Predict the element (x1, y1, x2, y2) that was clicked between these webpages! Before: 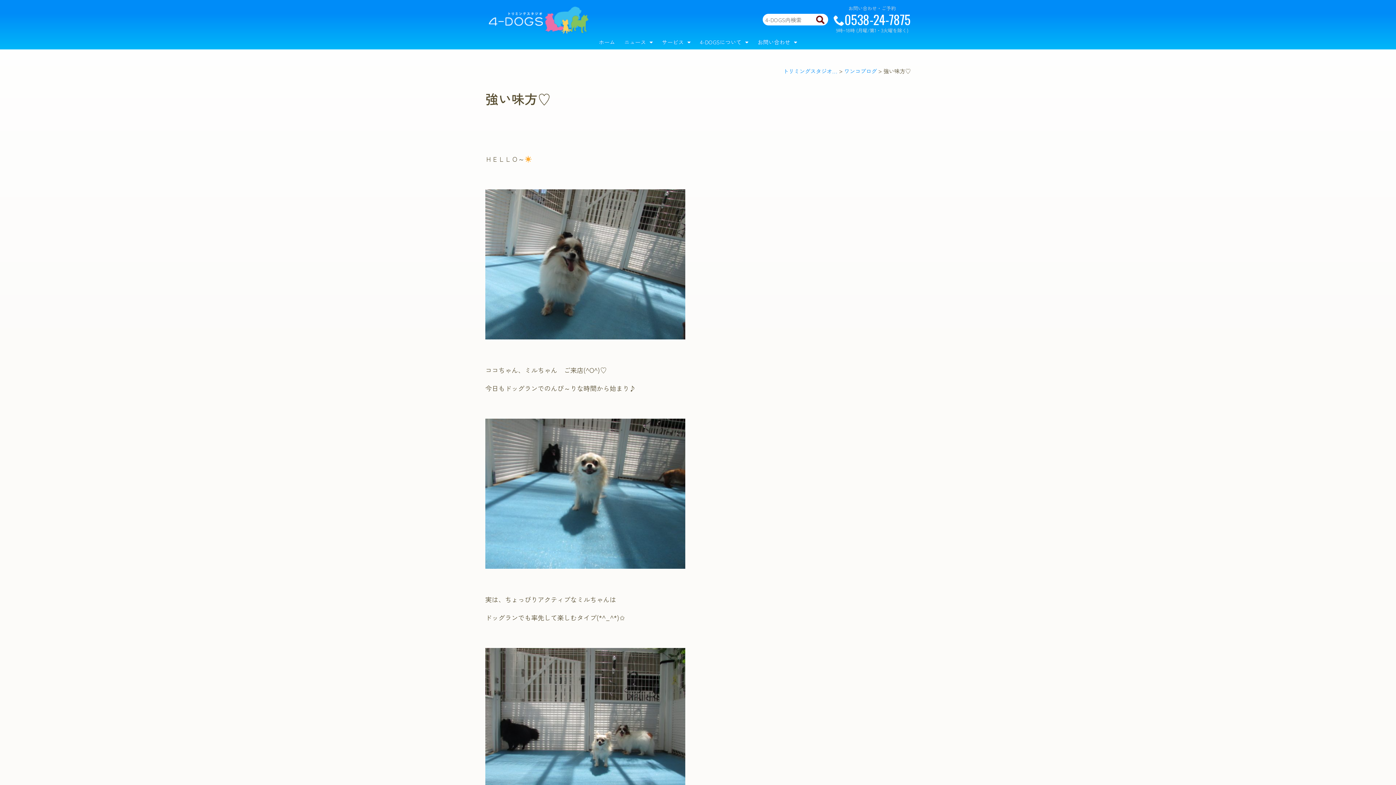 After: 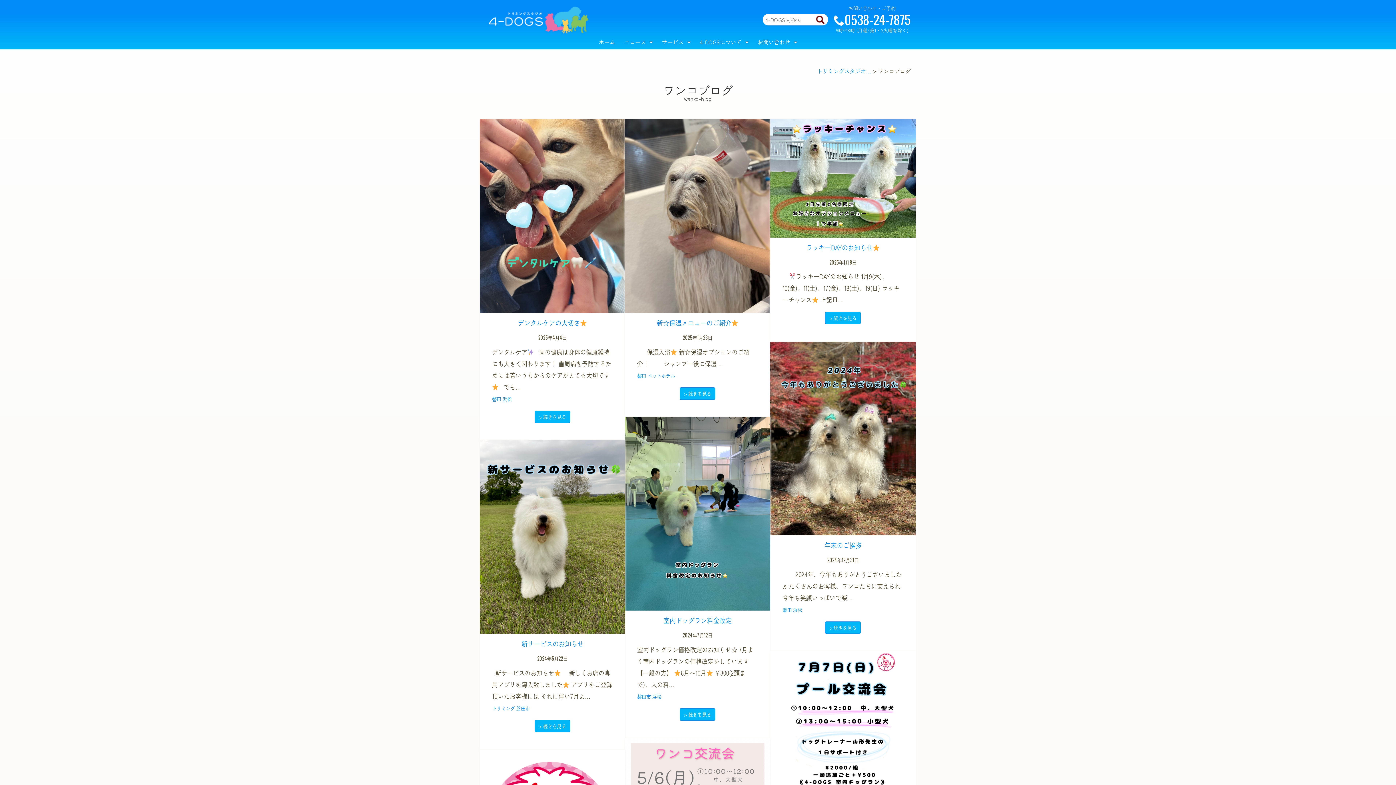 Action: label: ワンコブログ bbox: (844, 66, 877, 74)